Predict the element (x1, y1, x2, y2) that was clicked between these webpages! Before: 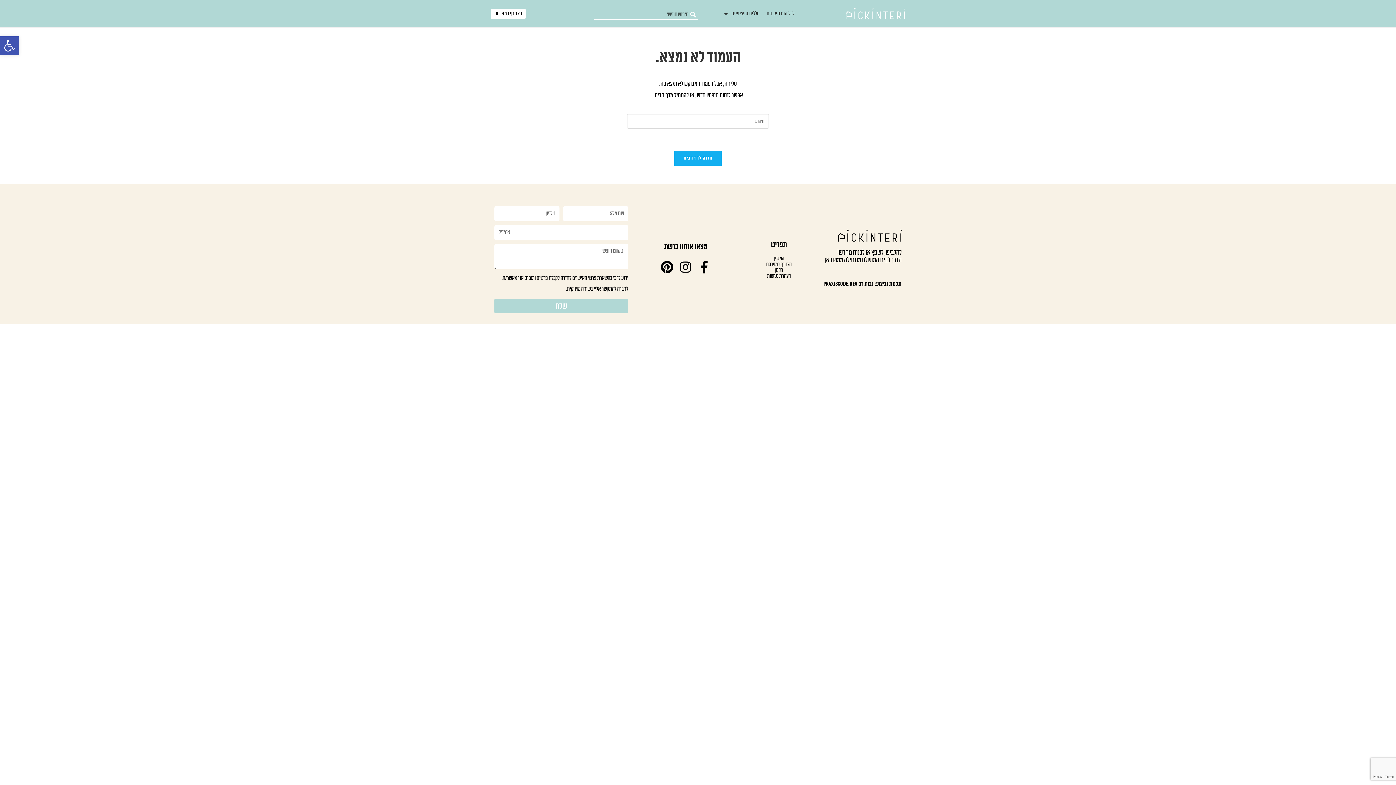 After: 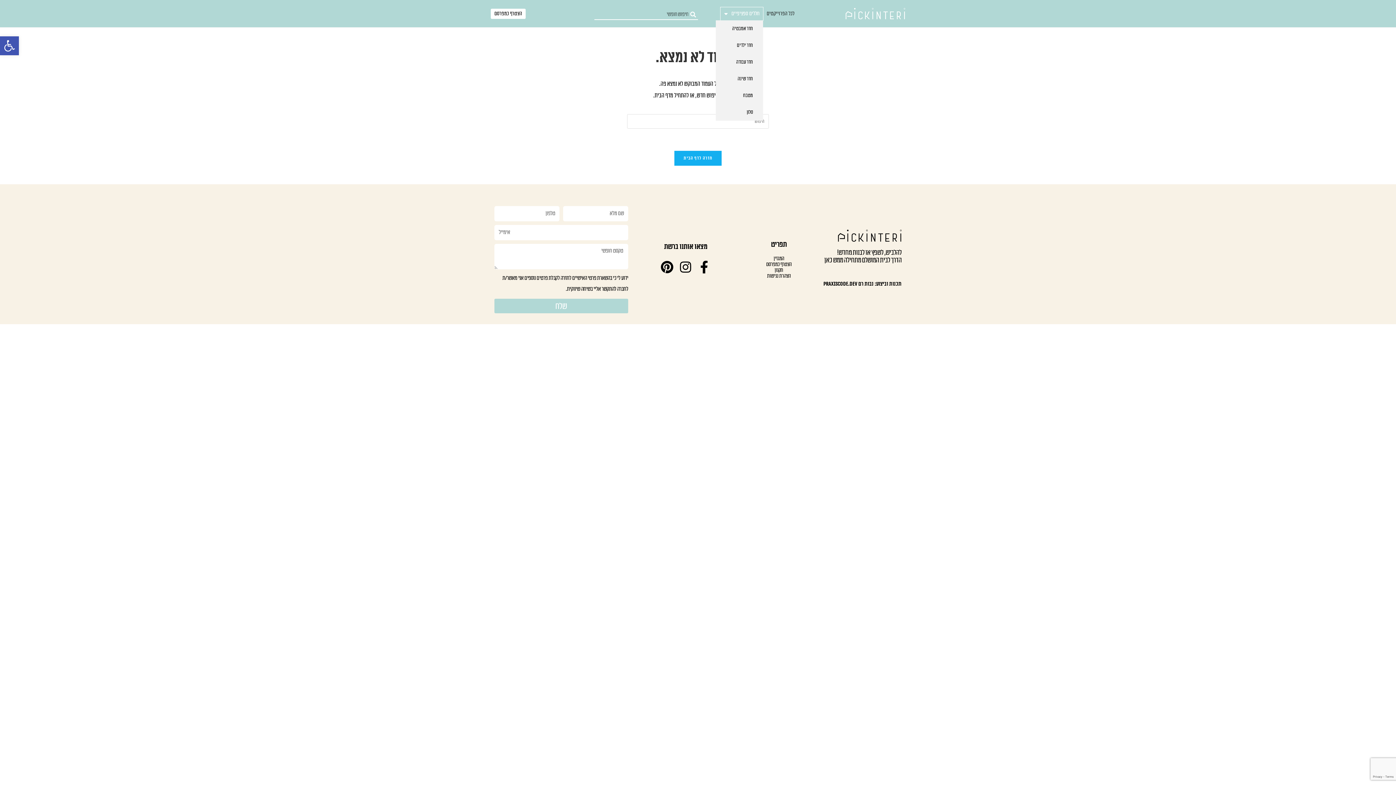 Action: bbox: (720, 7, 763, 20) label: חללים ספציפיים